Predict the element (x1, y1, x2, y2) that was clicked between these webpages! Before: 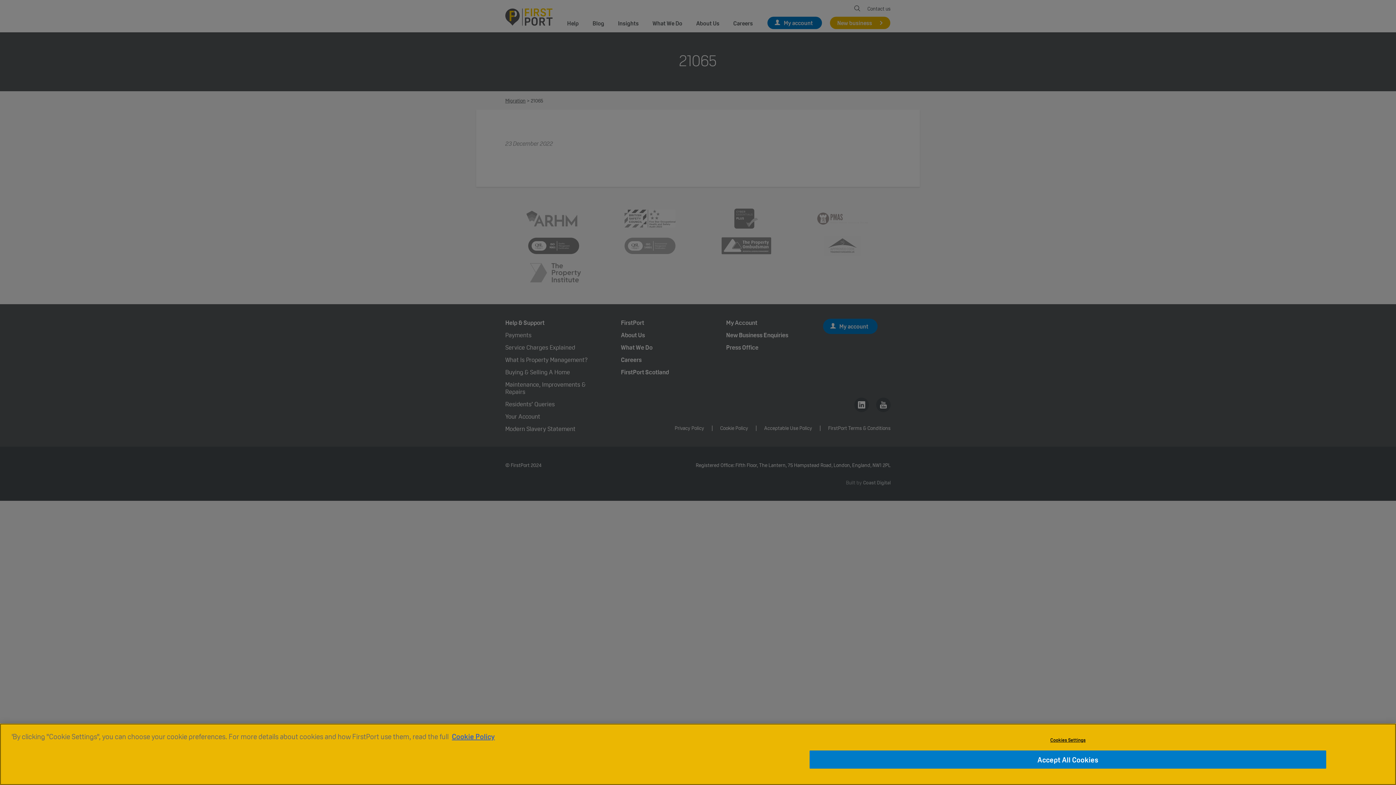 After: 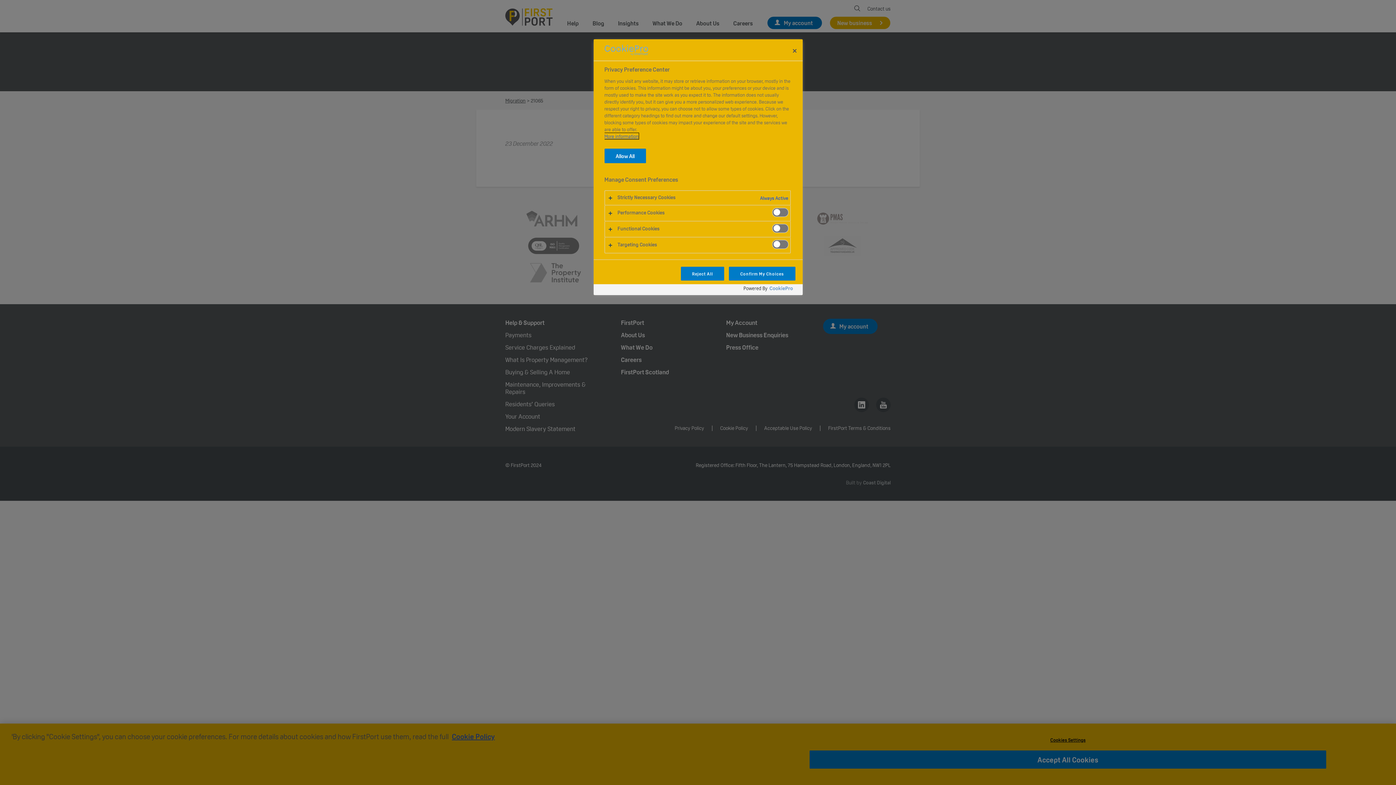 Action: label: Cookies Settings bbox: (809, 733, 1326, 747)